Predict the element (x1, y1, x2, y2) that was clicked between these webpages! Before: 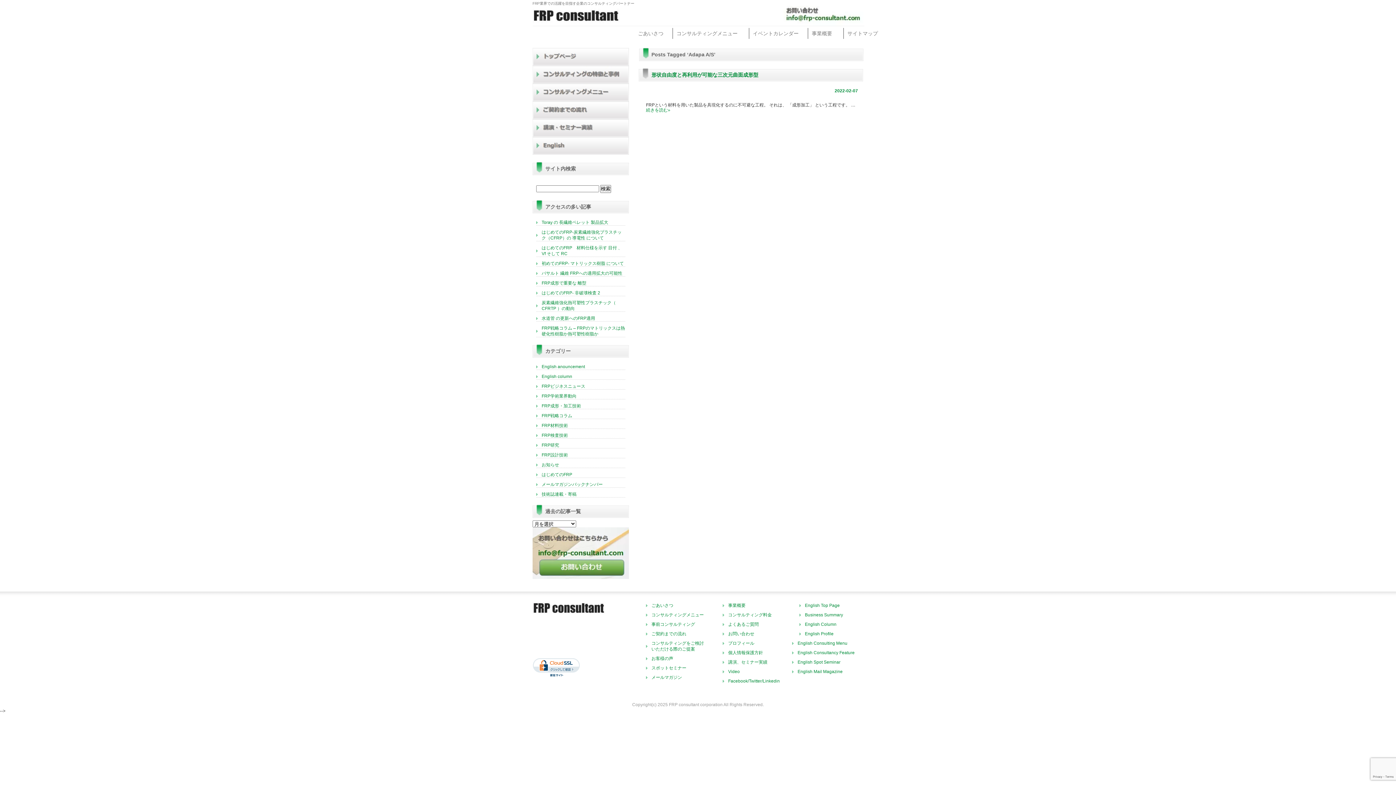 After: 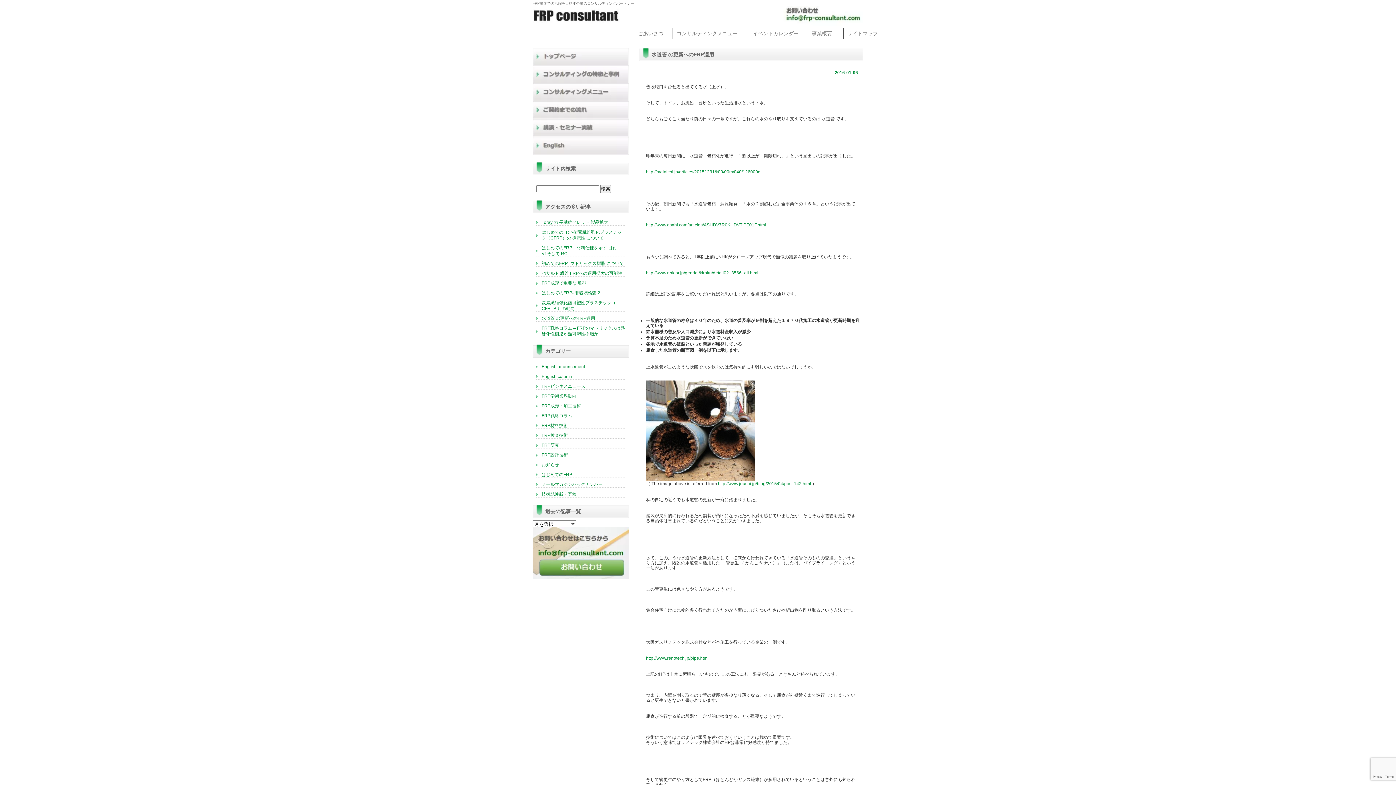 Action: bbox: (536, 315, 625, 321) label: 水道管 の更新へのFRP適用